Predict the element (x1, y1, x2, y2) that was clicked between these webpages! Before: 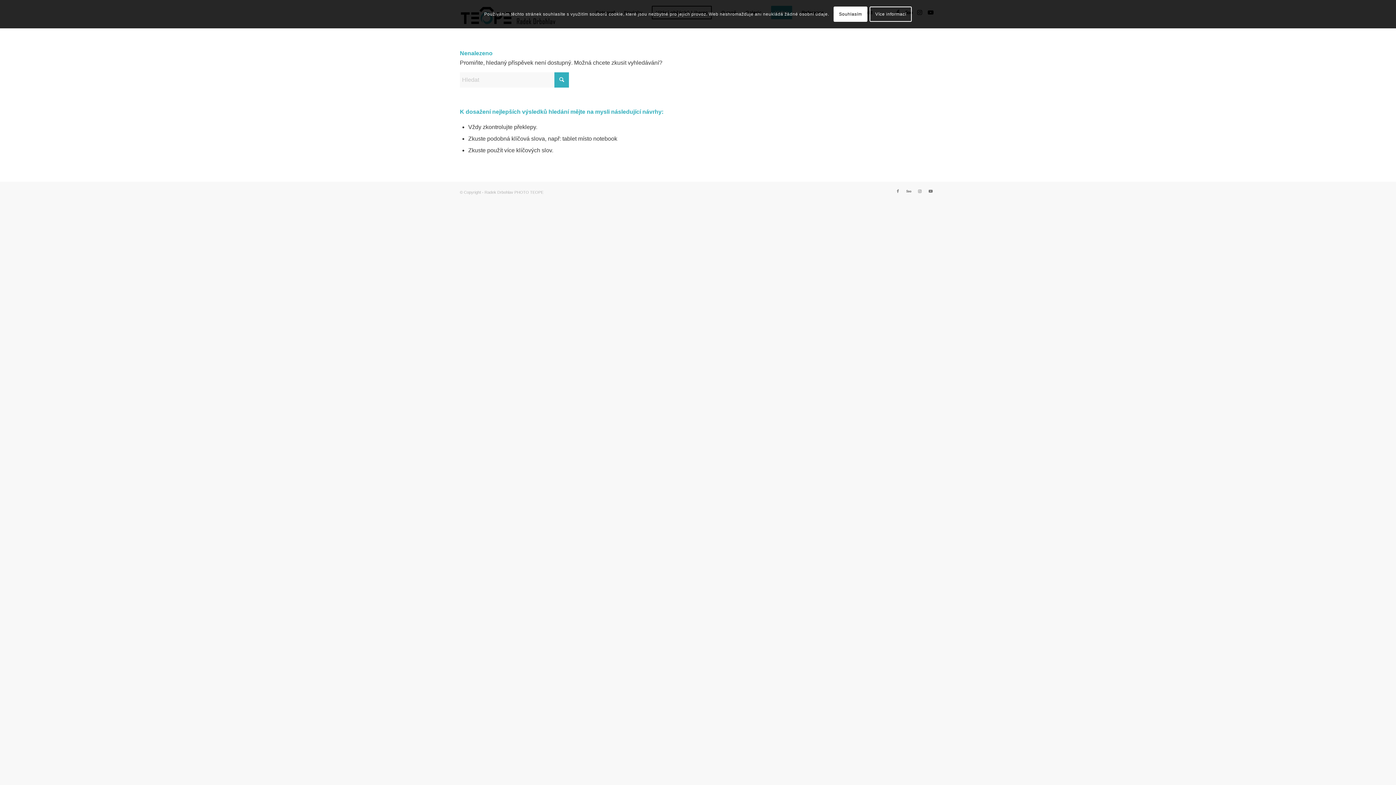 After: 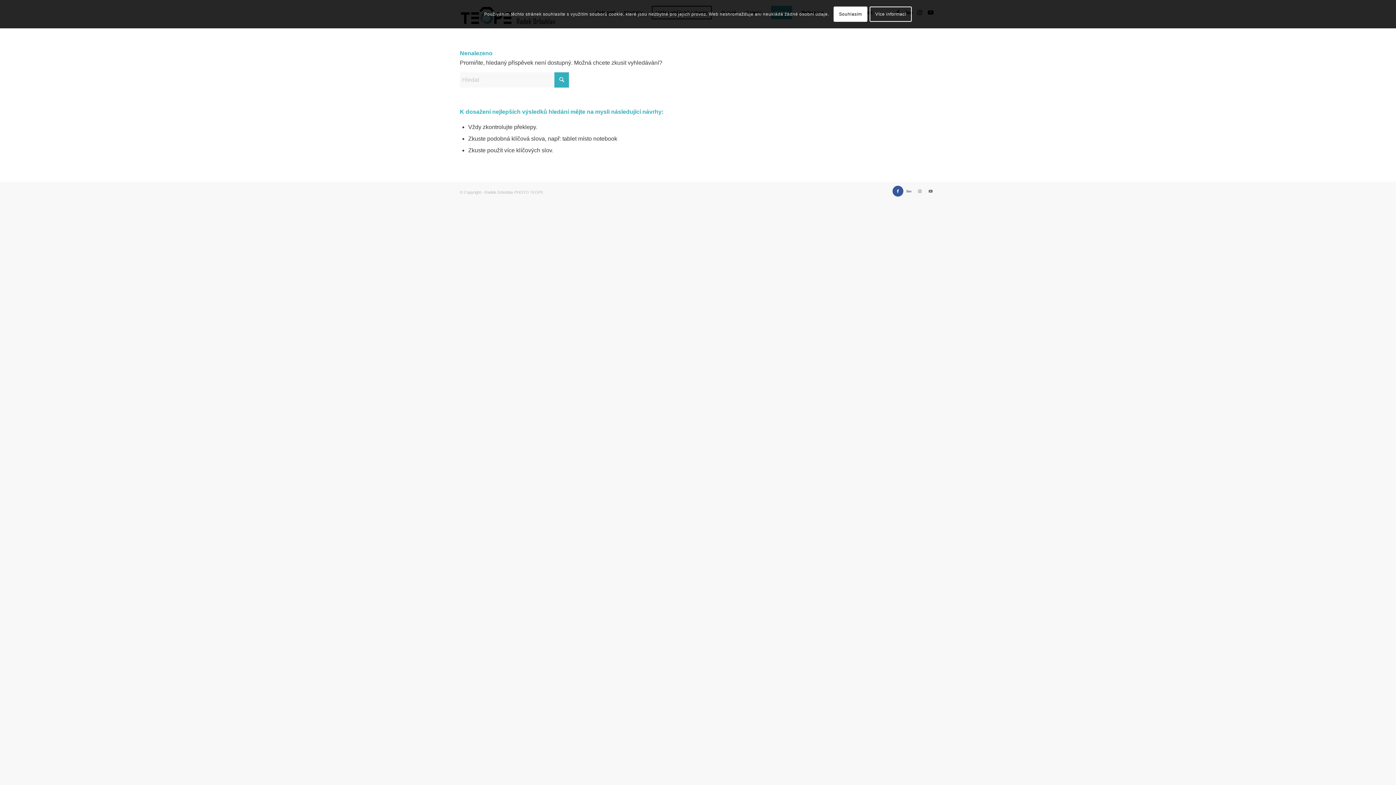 Action: bbox: (892, 185, 903, 196) label: Link to Facebook